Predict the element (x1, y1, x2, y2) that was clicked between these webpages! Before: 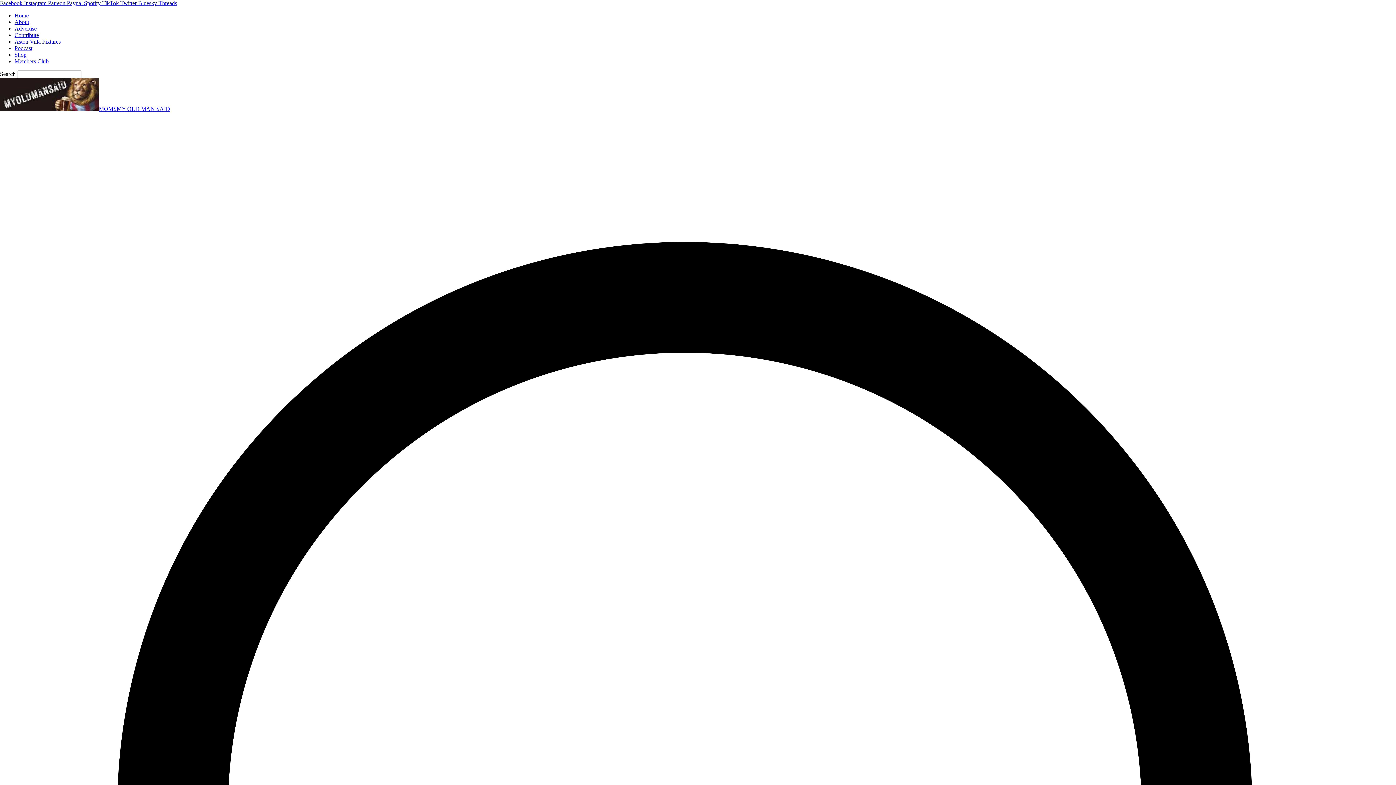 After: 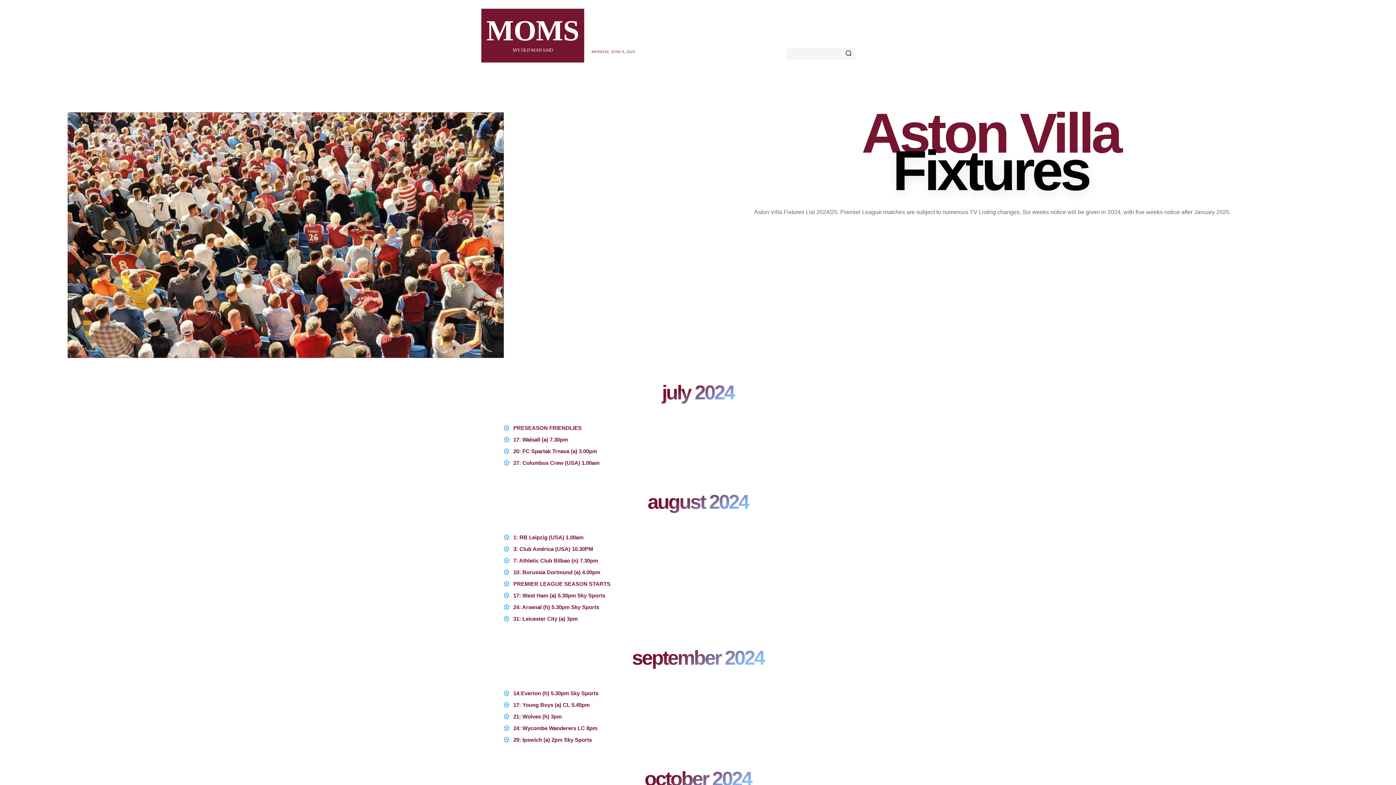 Action: label: Aston Villa Fixtures bbox: (14, 38, 60, 44)